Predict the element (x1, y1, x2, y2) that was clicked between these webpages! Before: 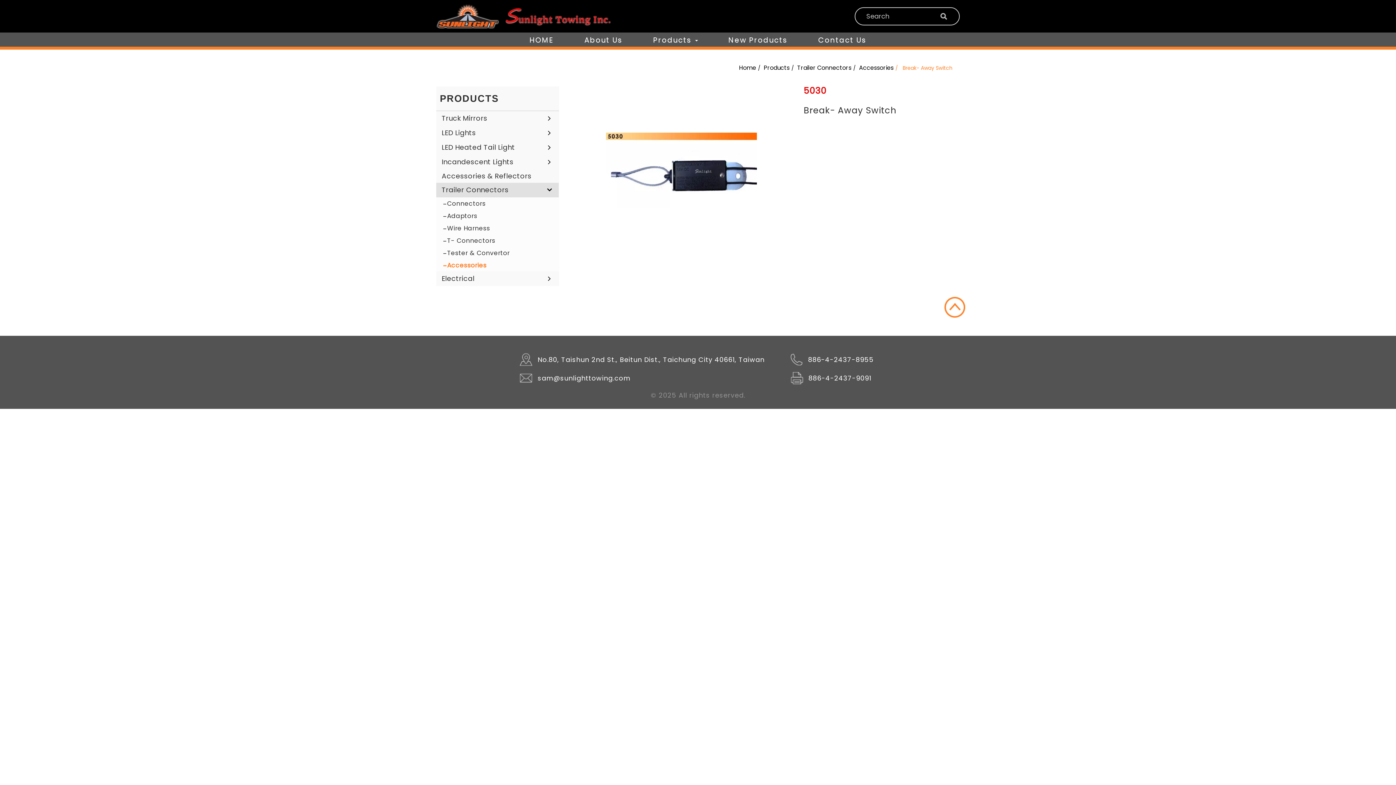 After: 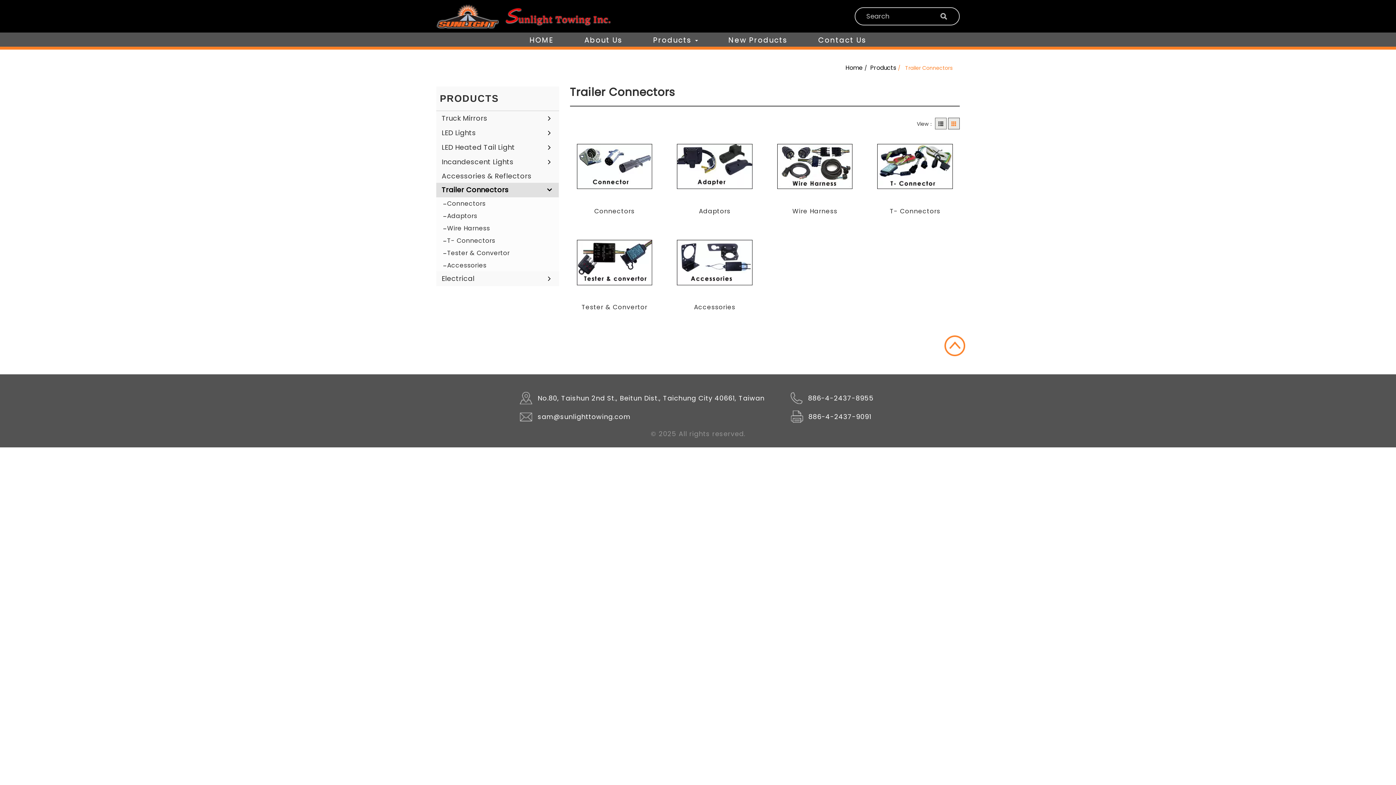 Action: bbox: (797, 63, 851, 72) label: Trailer Connectors